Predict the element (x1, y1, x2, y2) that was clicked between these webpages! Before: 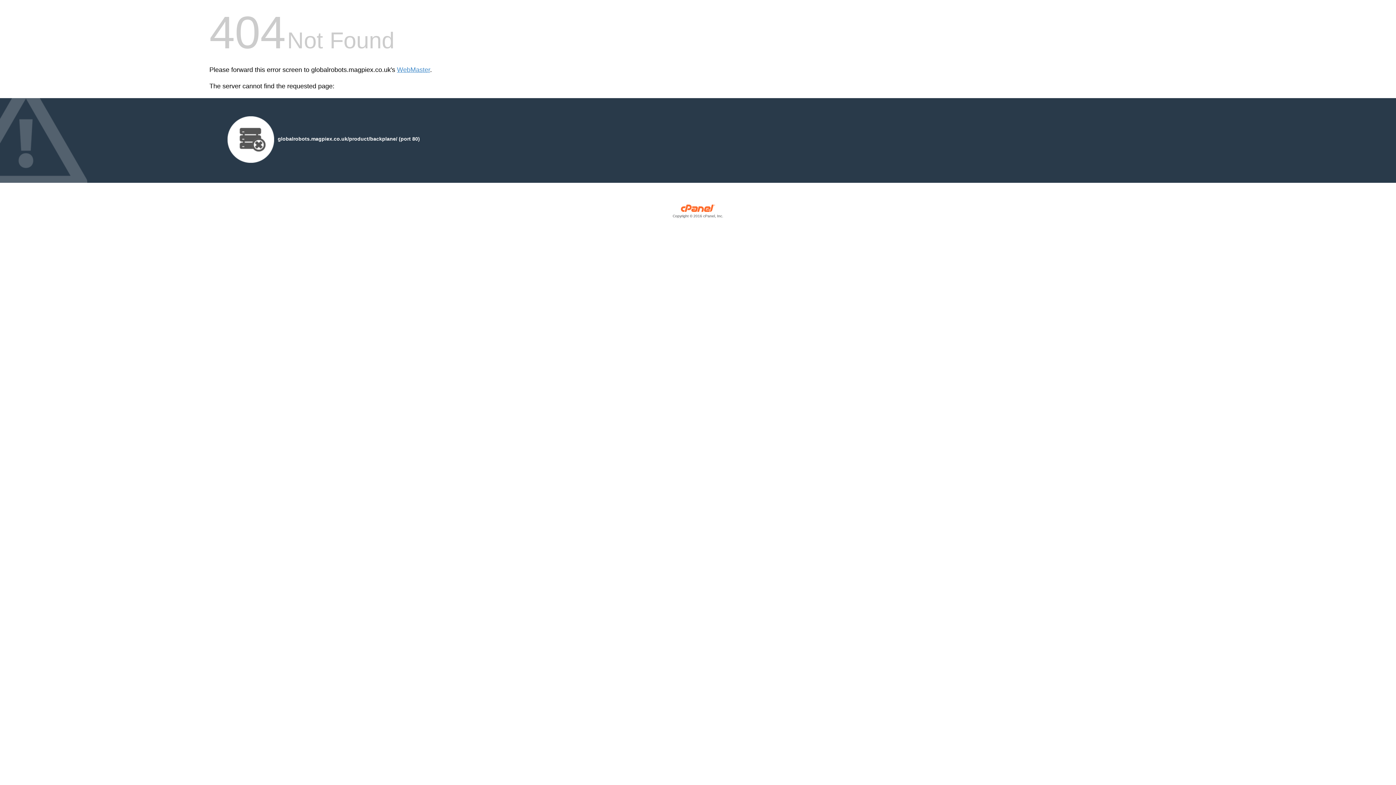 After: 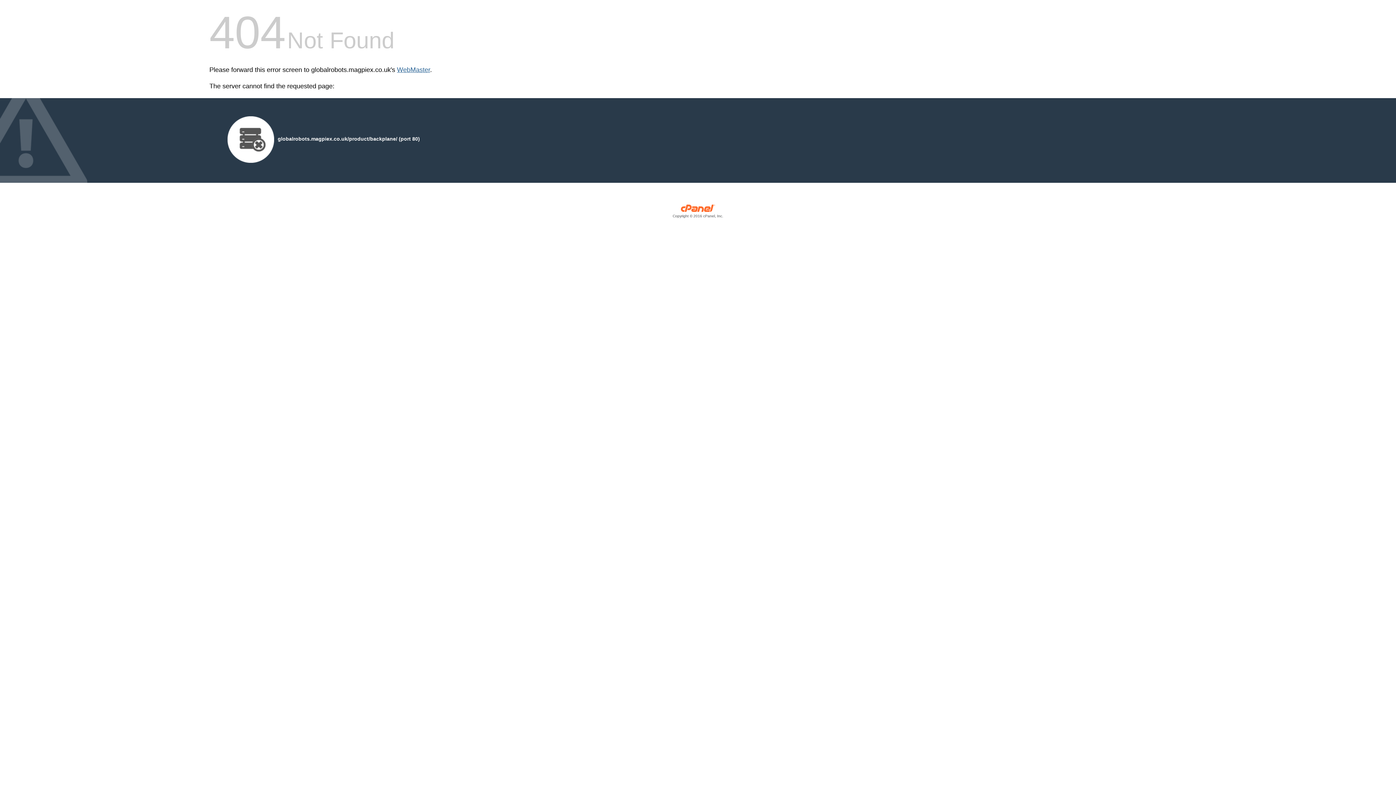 Action: bbox: (397, 66, 430, 73) label: WebMaster